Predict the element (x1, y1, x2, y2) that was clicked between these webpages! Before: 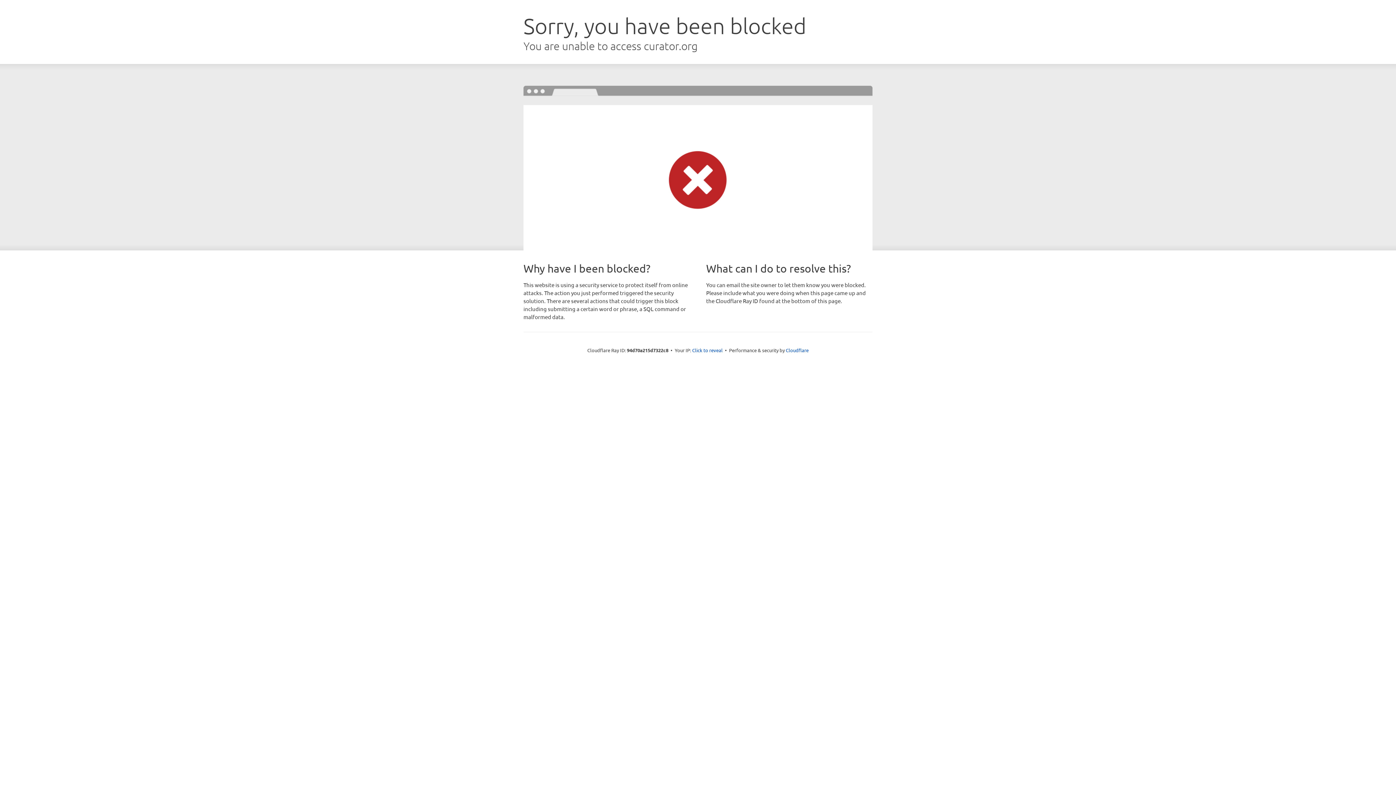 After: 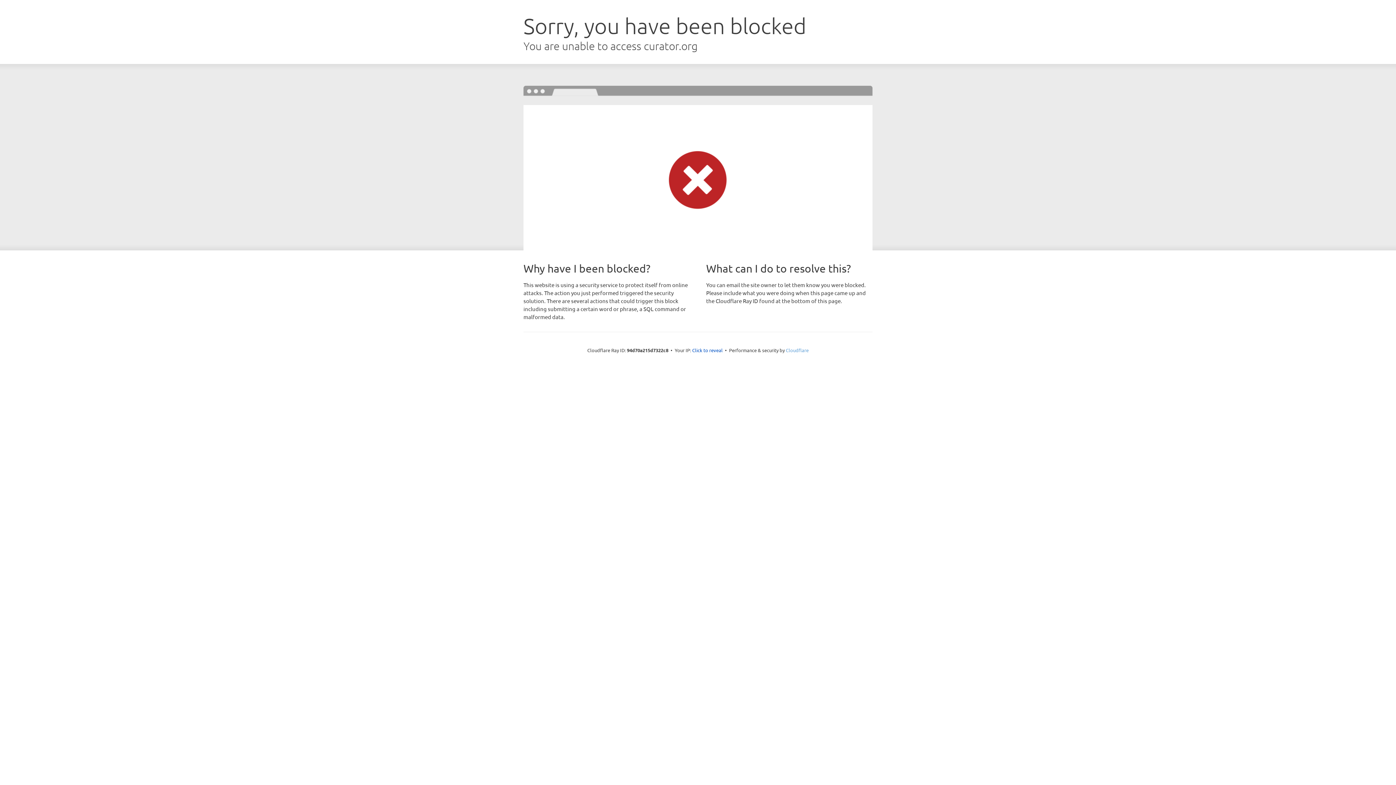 Action: bbox: (786, 347, 808, 353) label: Cloudflare